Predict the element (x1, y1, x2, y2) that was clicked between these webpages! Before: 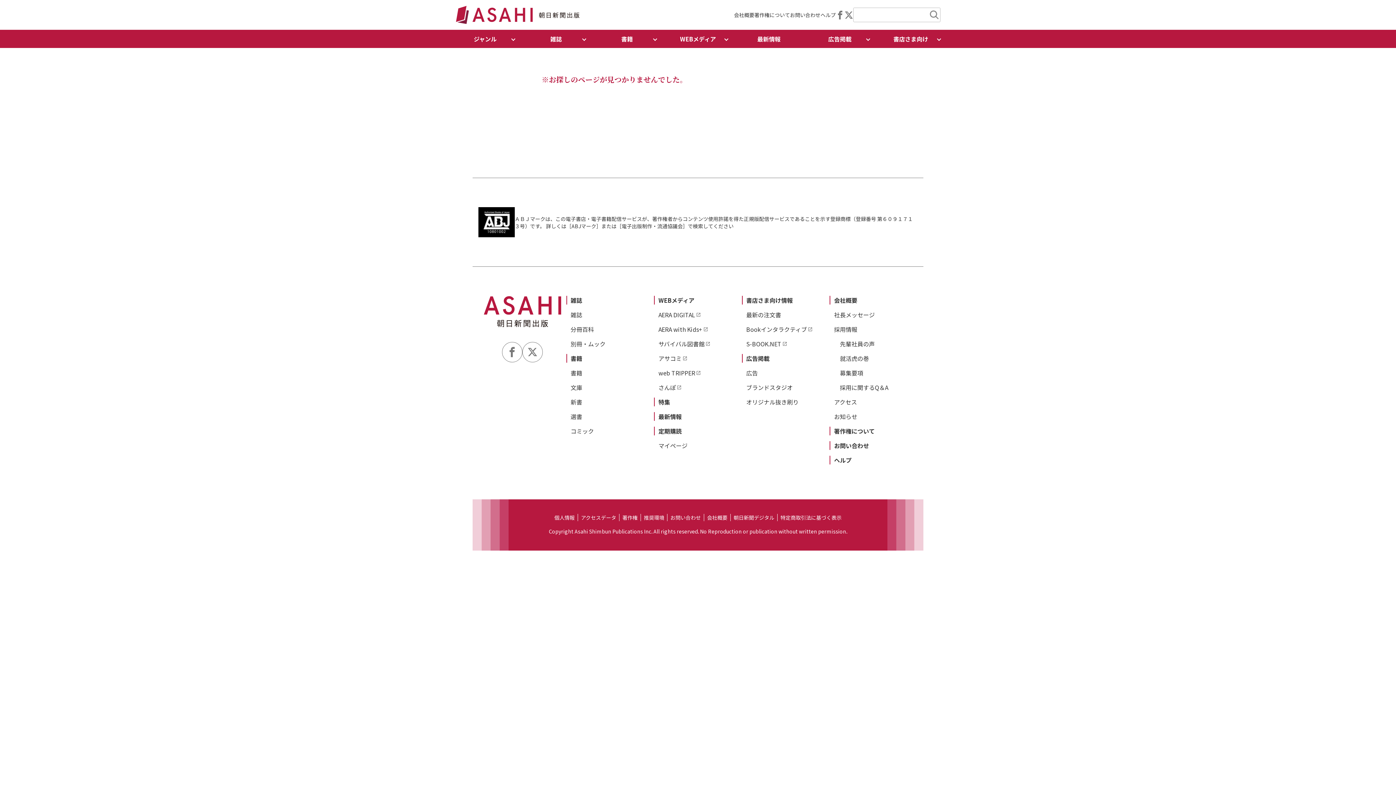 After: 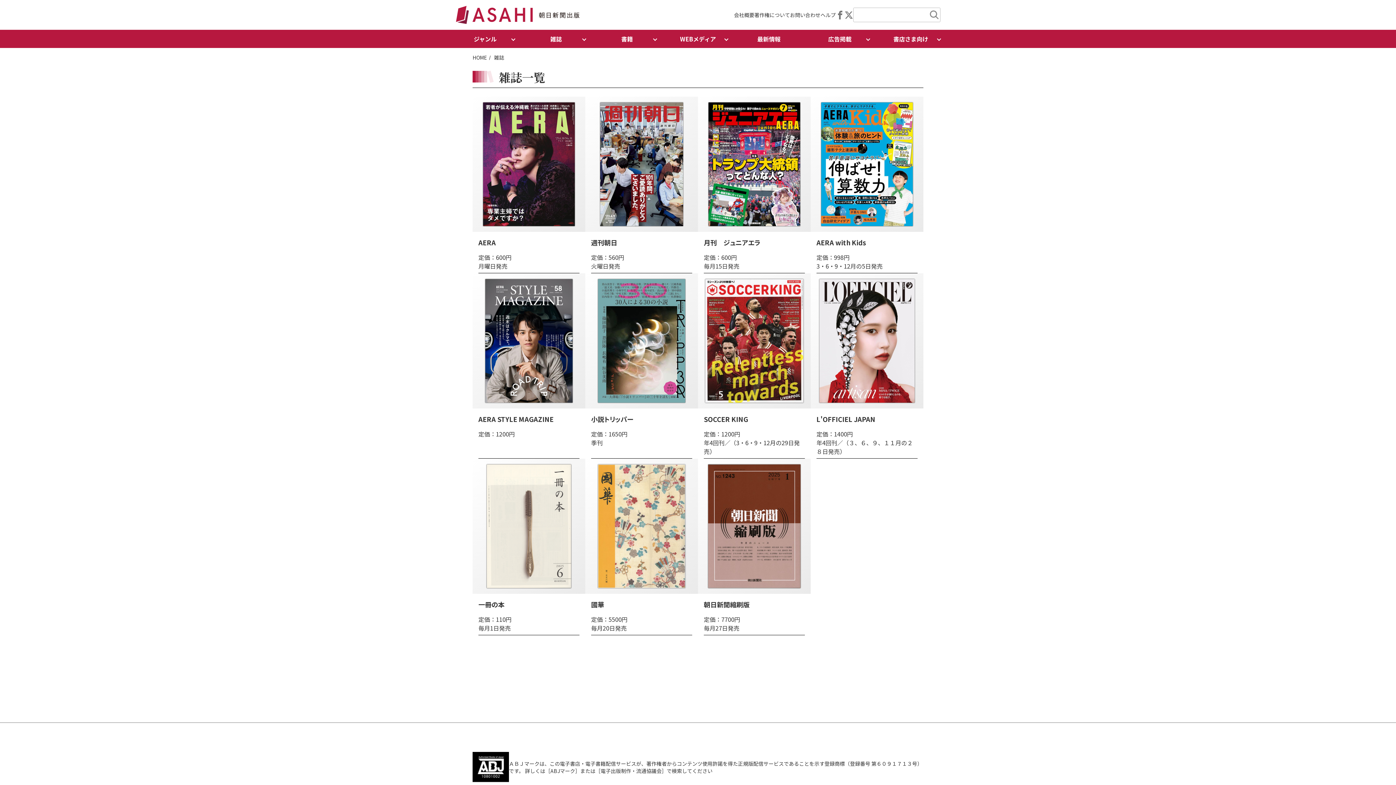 Action: label: 雑誌 bbox: (570, 310, 582, 319)